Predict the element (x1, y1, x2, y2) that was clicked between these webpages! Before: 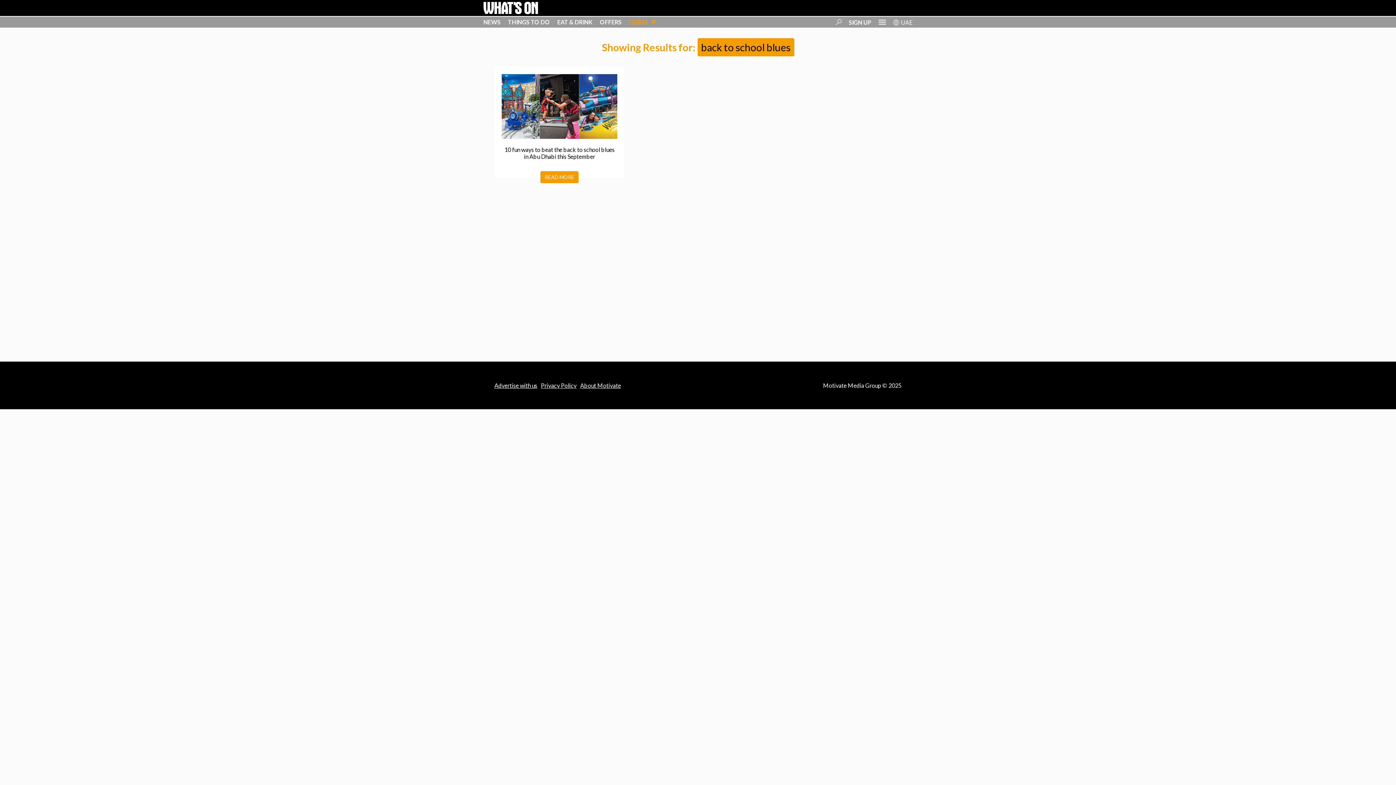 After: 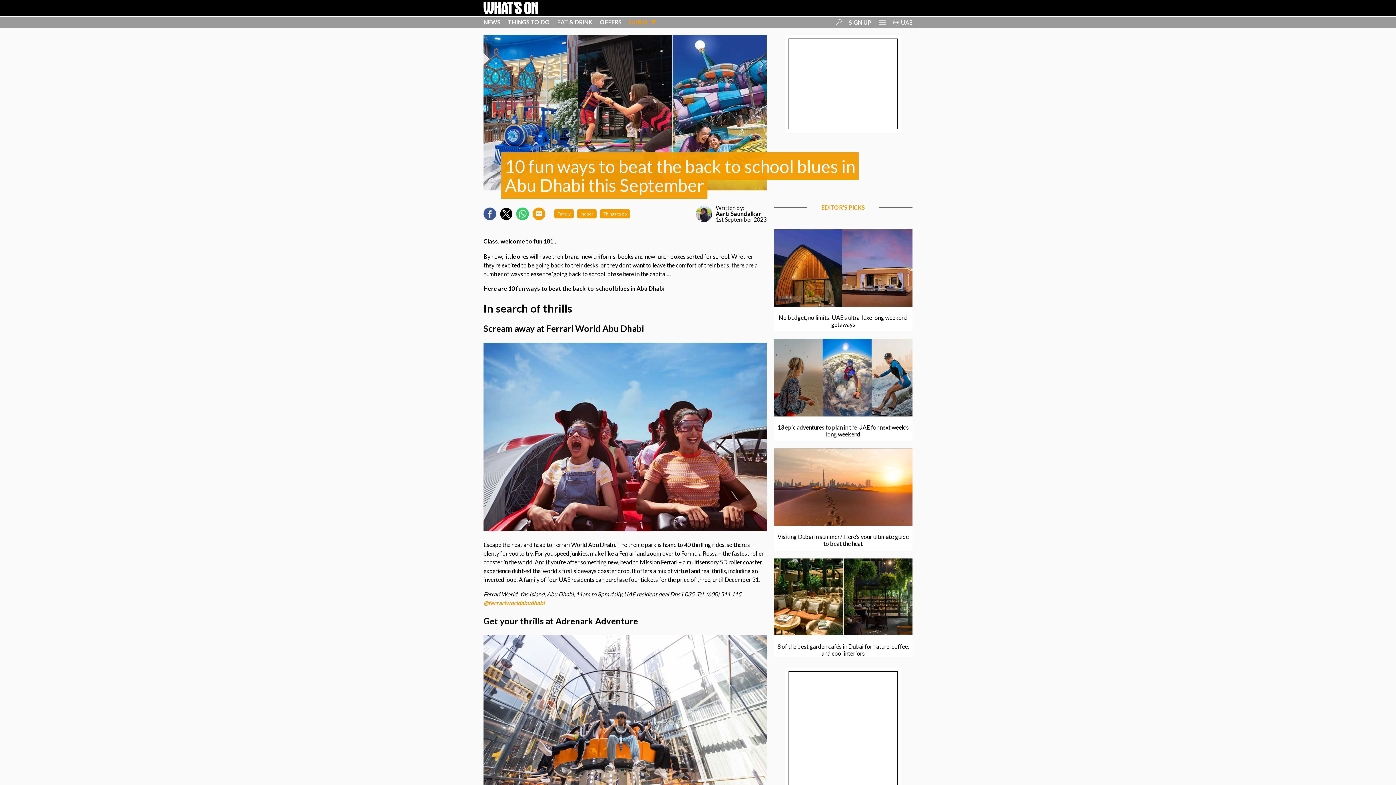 Action: label: 10 fun ways to beat the back to school blues in Abu Dhabi this September bbox: (504, 146, 615, 159)